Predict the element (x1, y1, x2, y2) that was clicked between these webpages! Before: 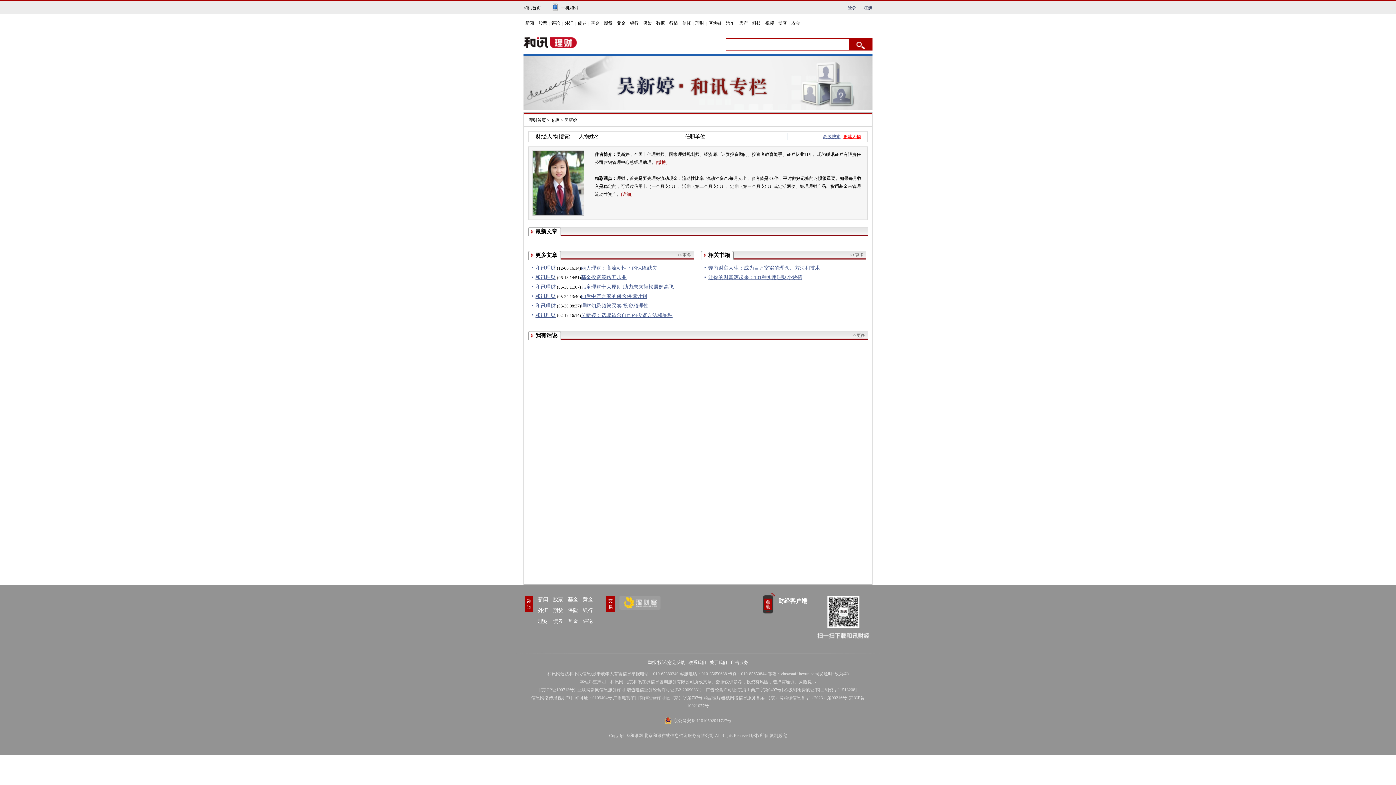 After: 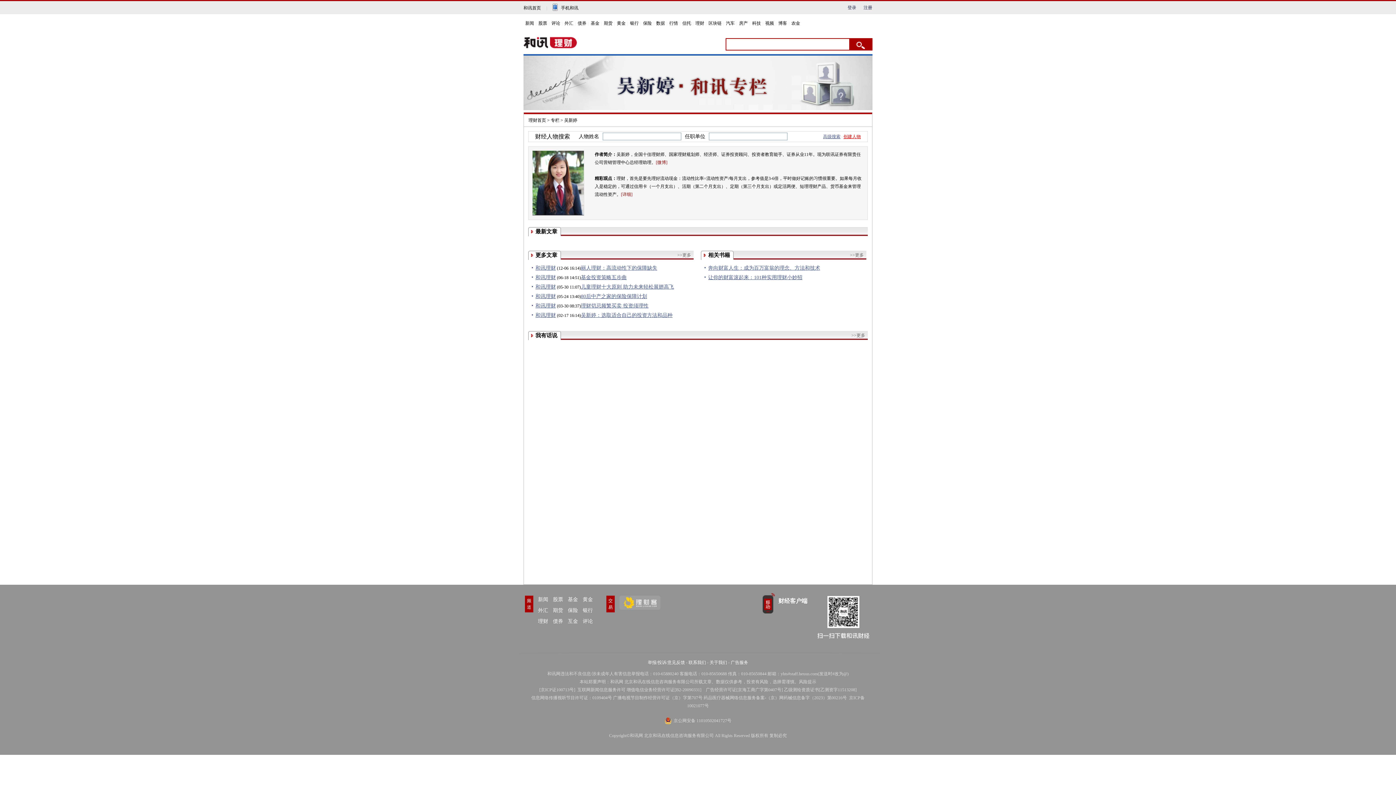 Action: label: 京公网安备 11010502041727号 bbox: (664, 717, 731, 724)